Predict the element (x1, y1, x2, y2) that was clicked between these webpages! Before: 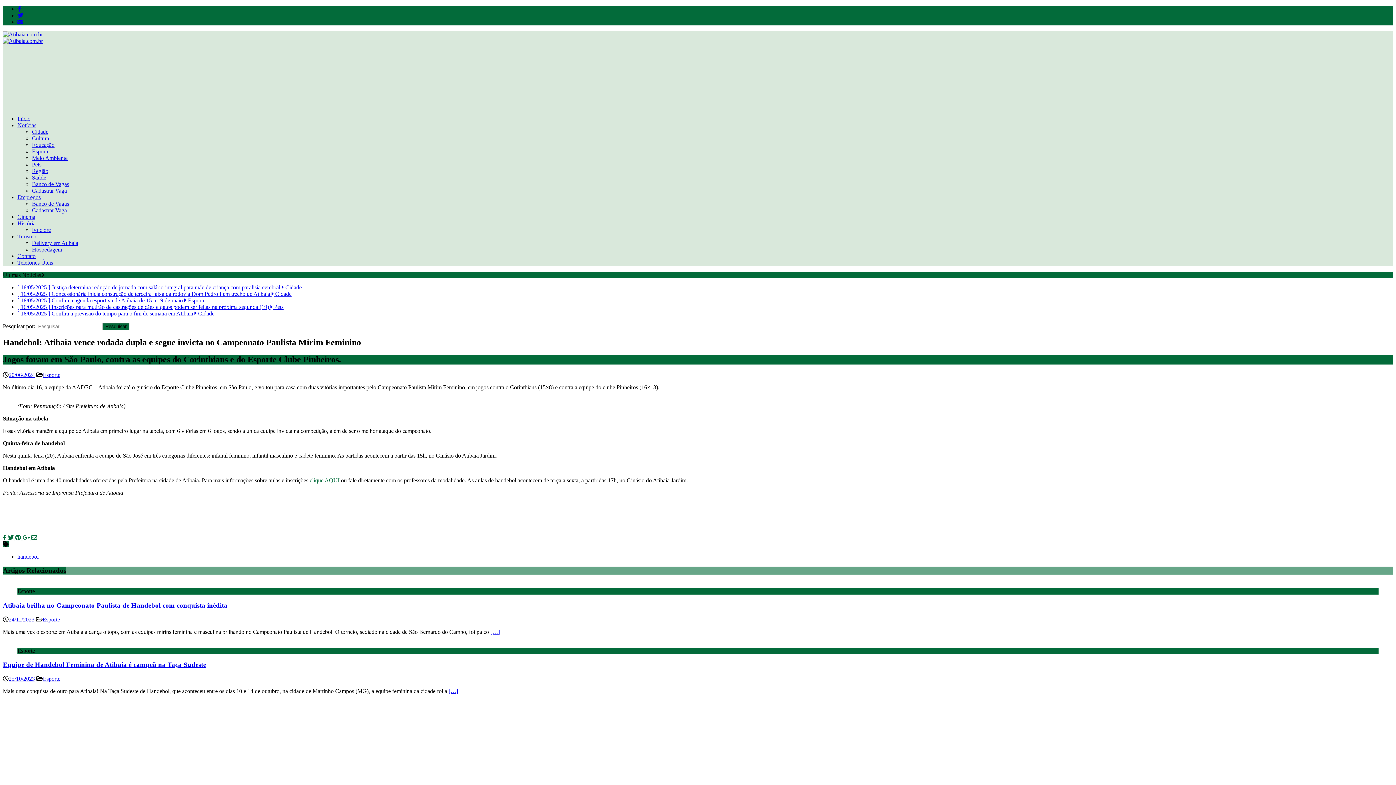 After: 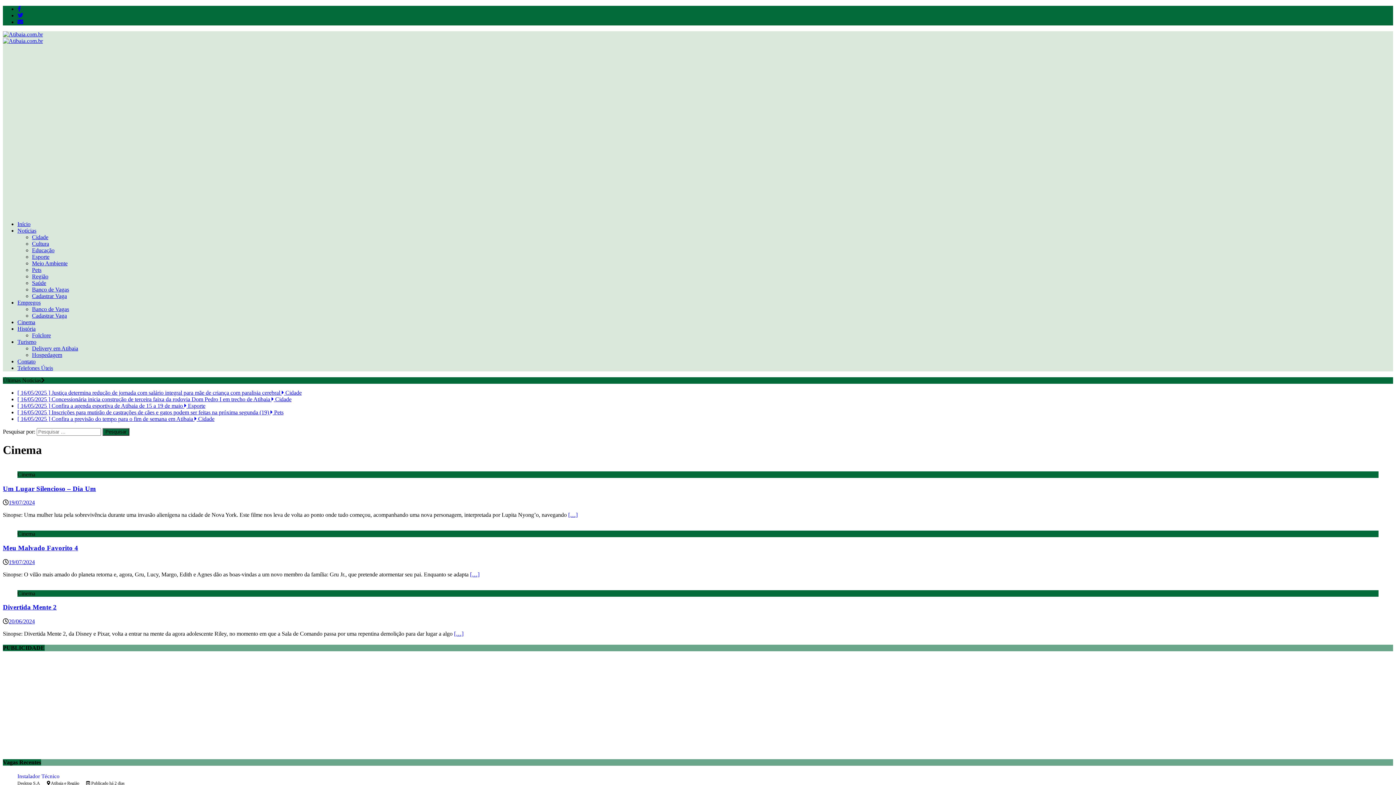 Action: label: Cinema bbox: (17, 213, 35, 220)